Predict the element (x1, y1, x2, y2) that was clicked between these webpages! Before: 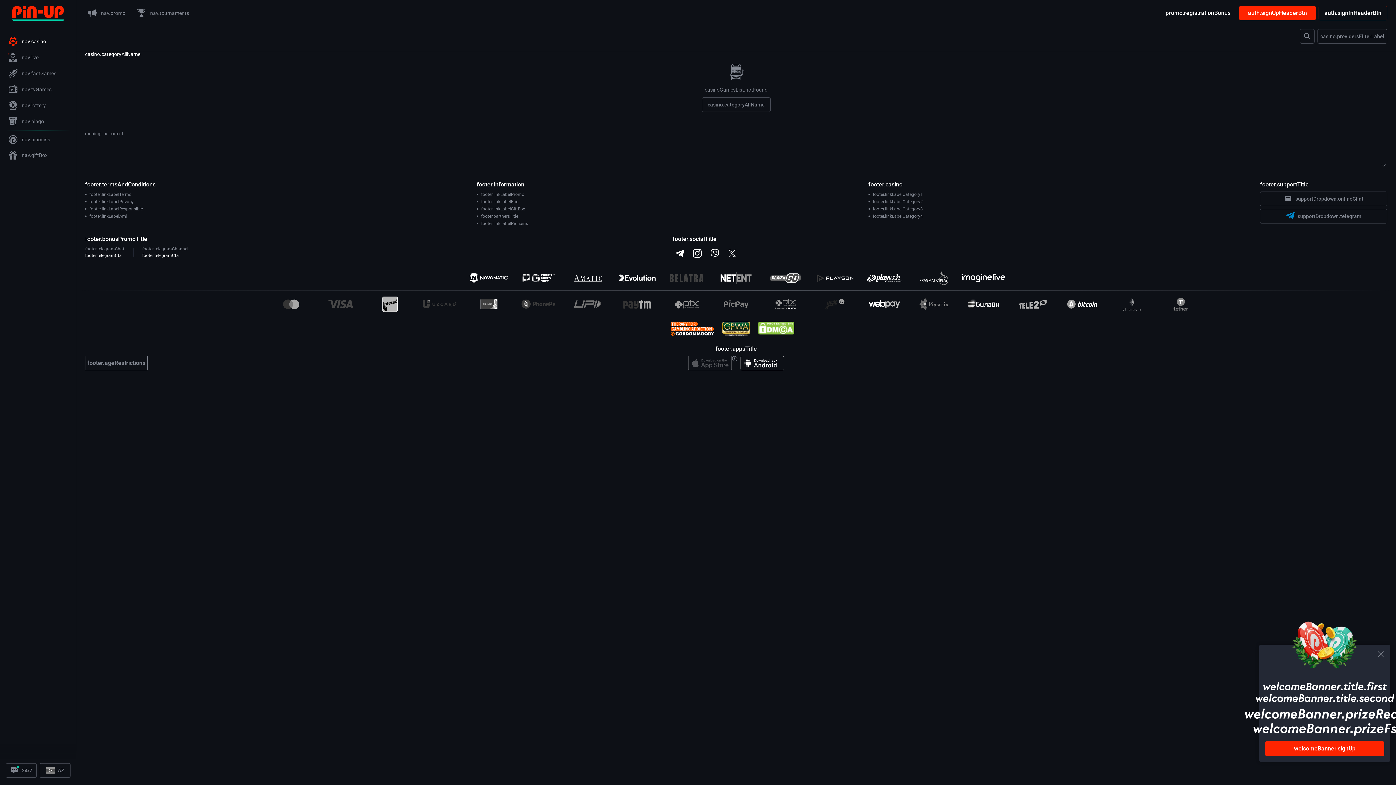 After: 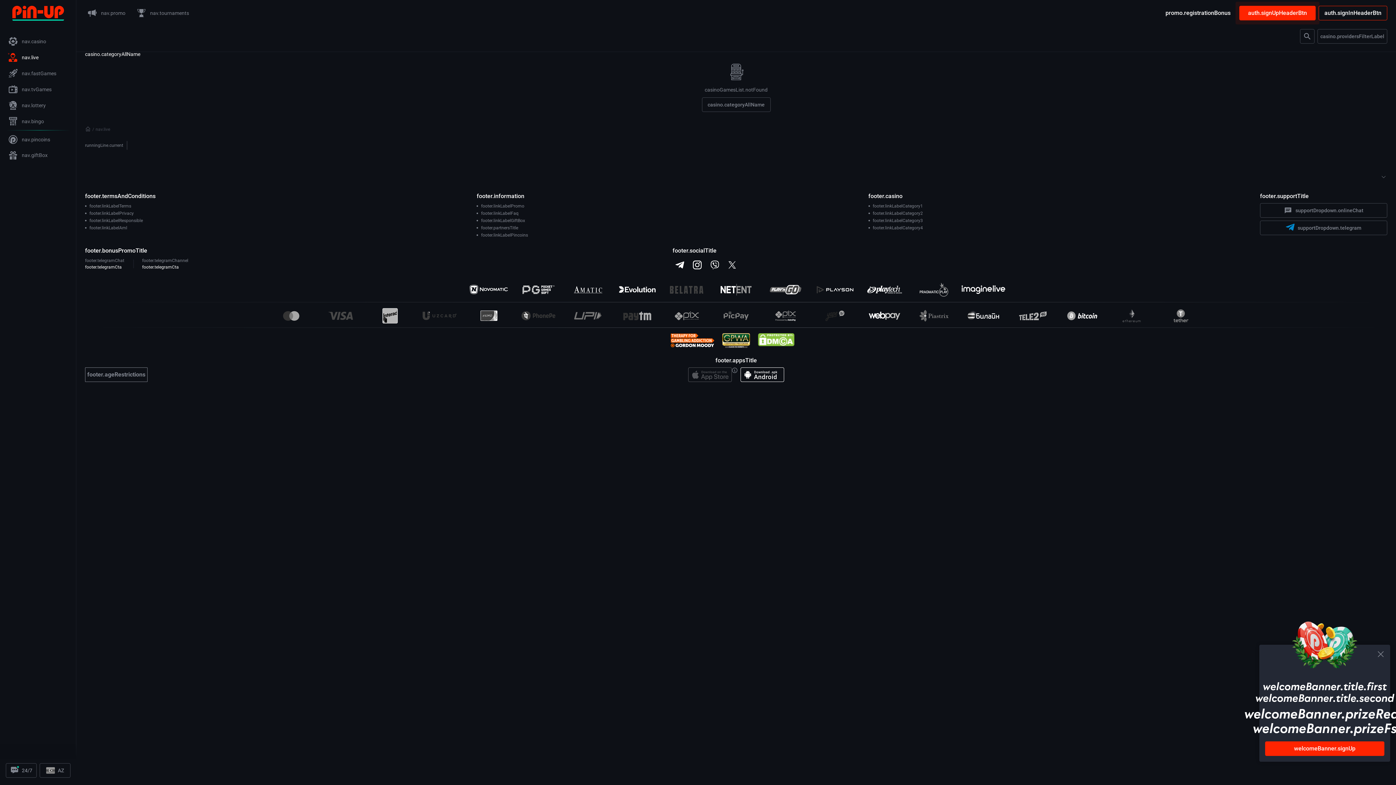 Action: label: nav.live bbox: (5, 21, 70, 36)